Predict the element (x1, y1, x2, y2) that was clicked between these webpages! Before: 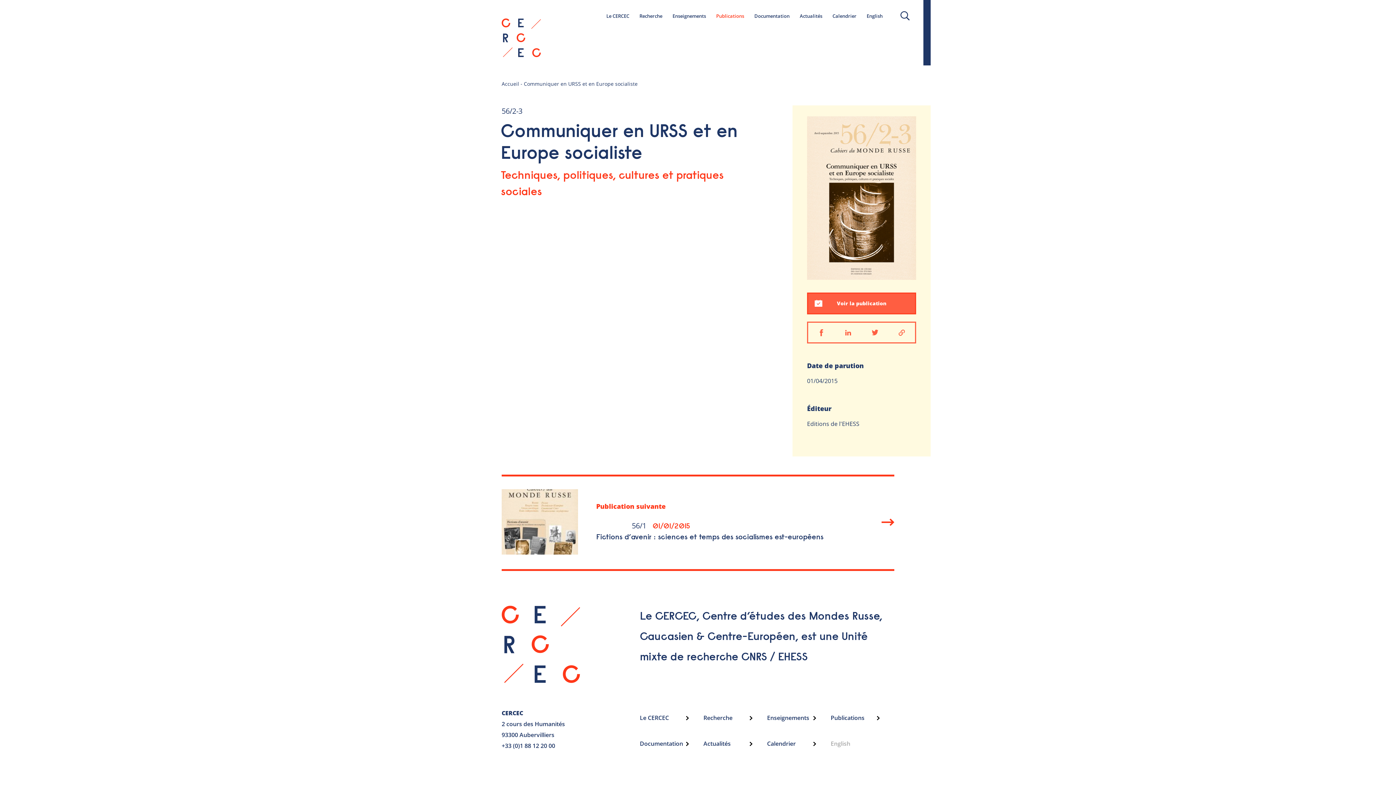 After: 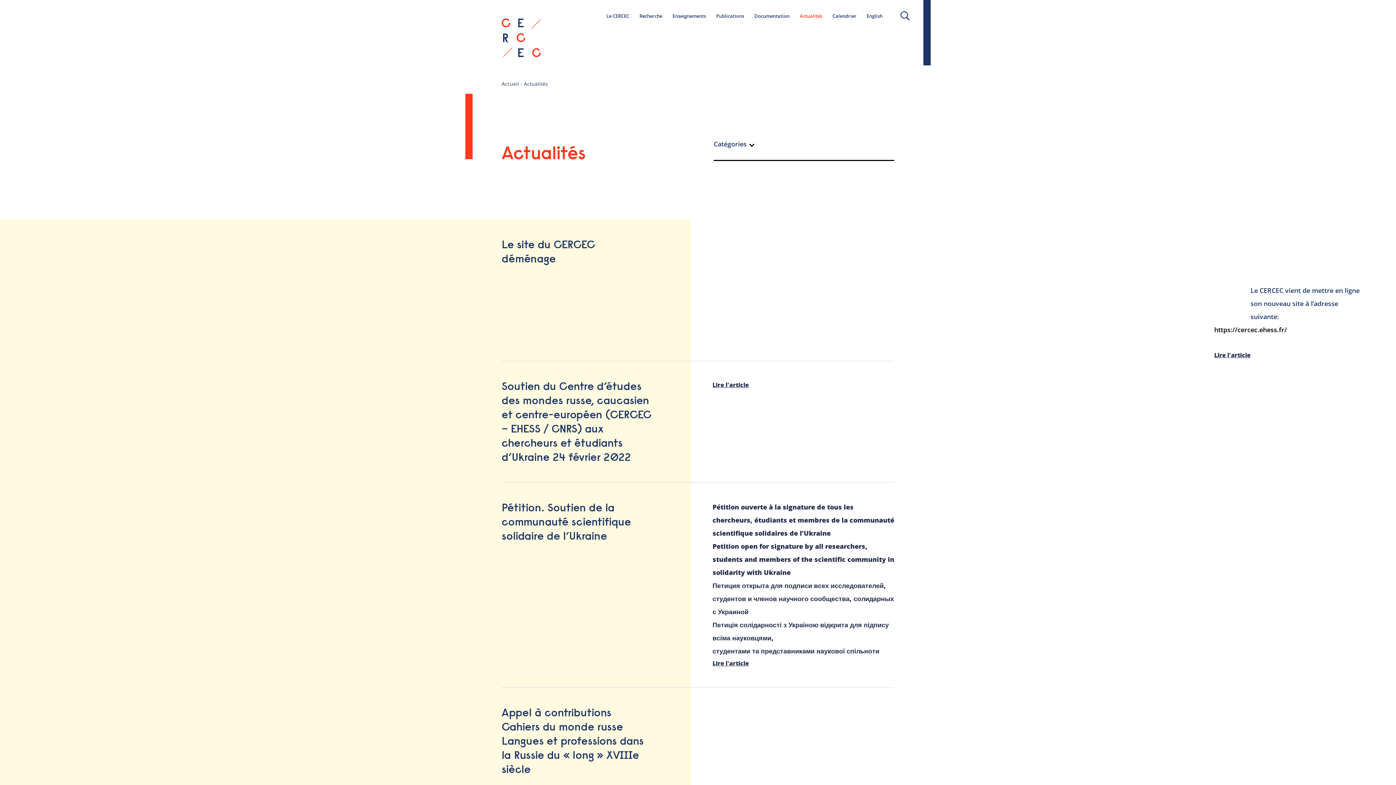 Action: bbox: (703, 740, 748, 748) label: Actualités